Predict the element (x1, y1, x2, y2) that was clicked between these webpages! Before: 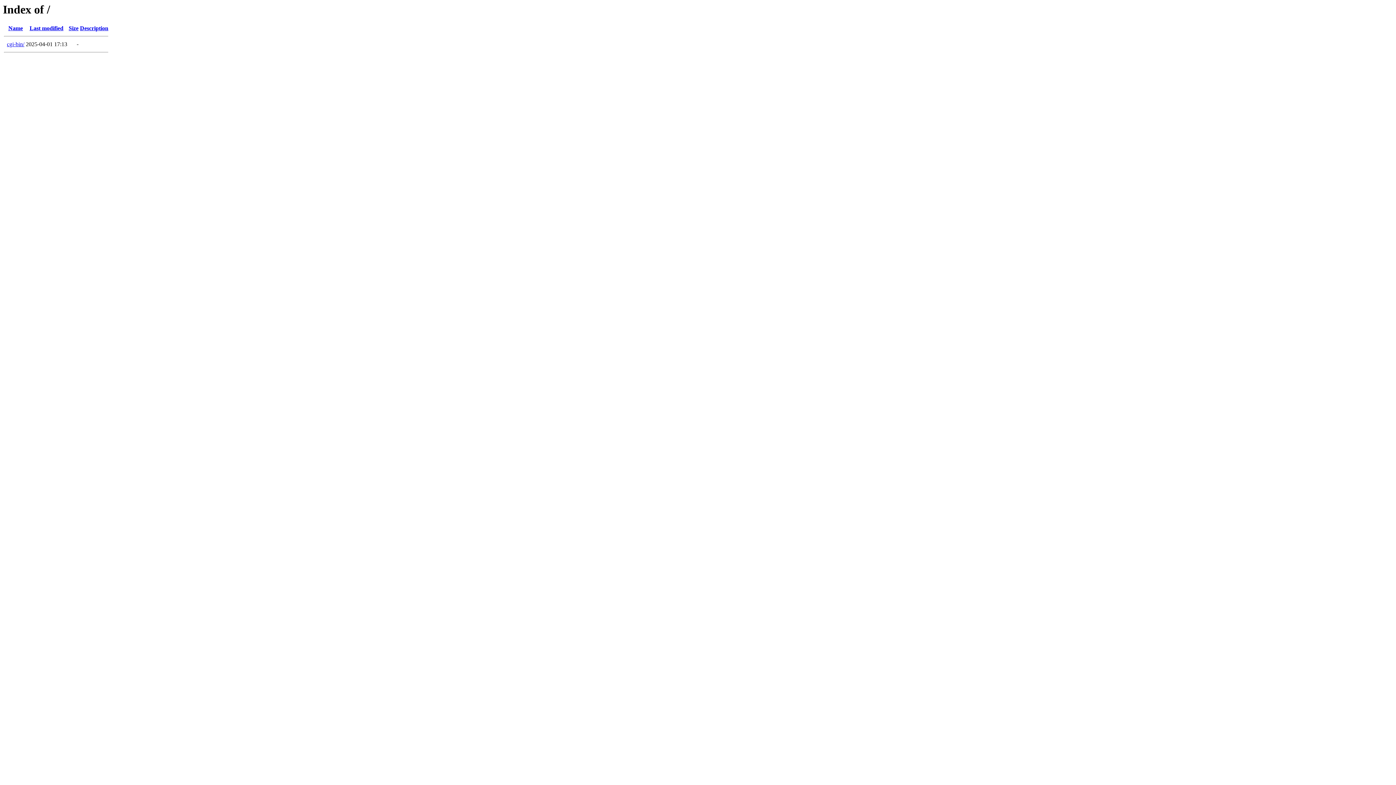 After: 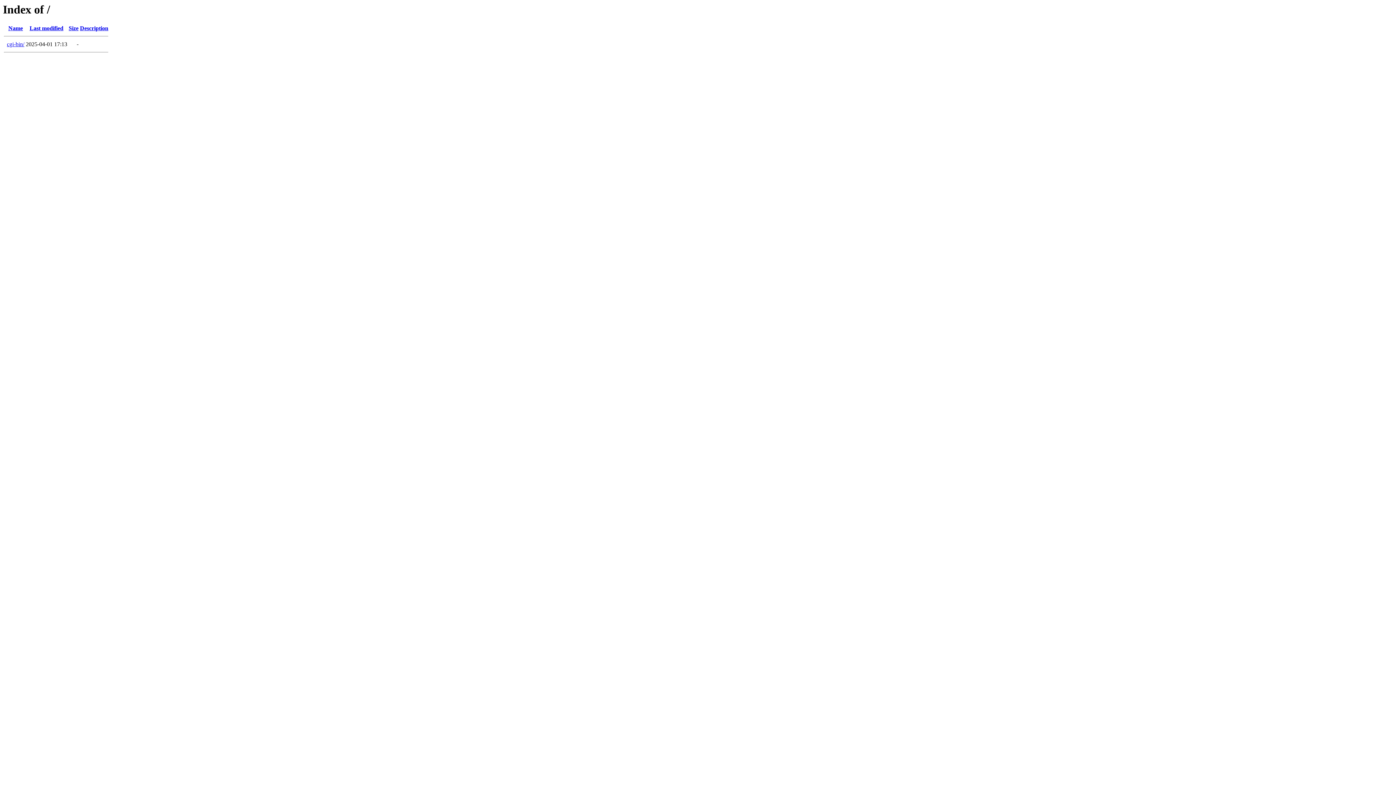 Action: bbox: (68, 25, 78, 31) label: Size